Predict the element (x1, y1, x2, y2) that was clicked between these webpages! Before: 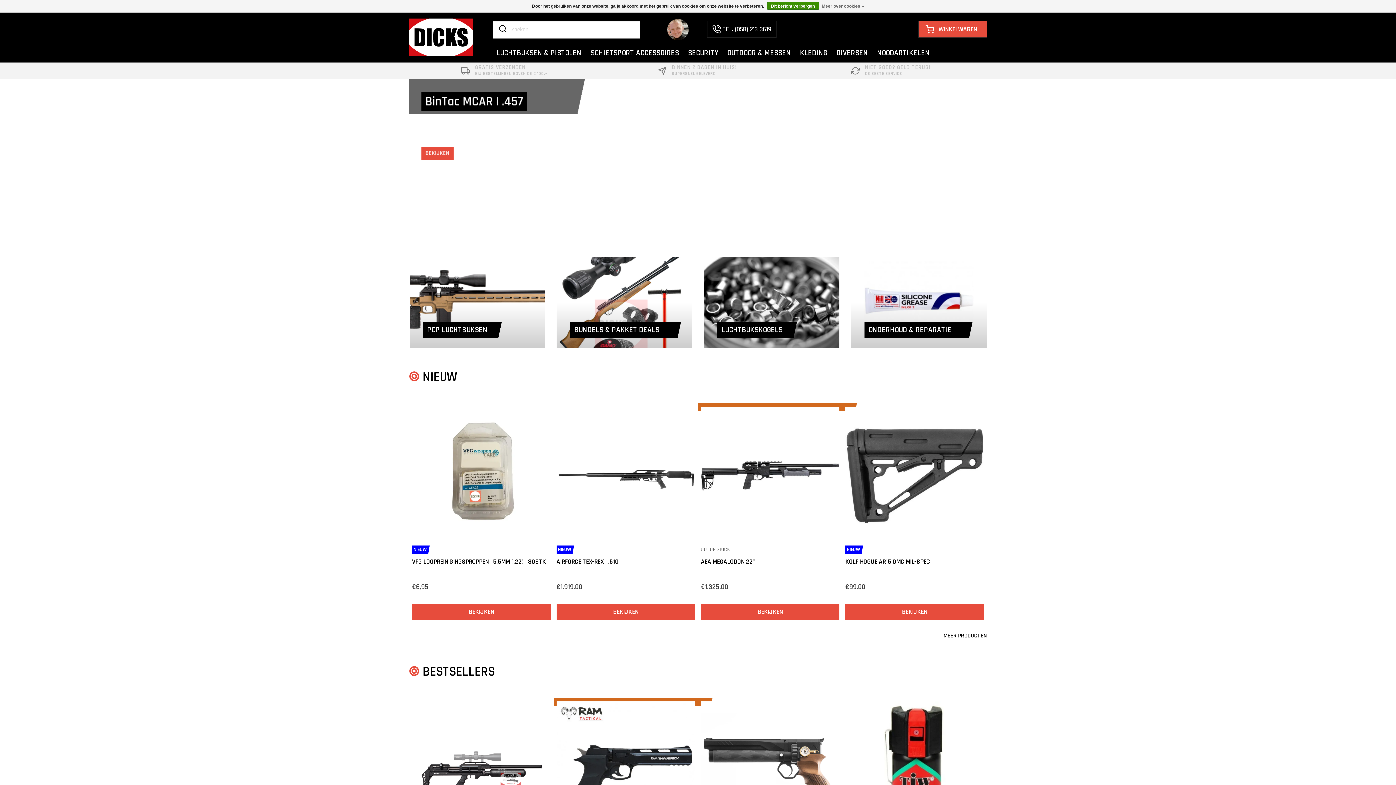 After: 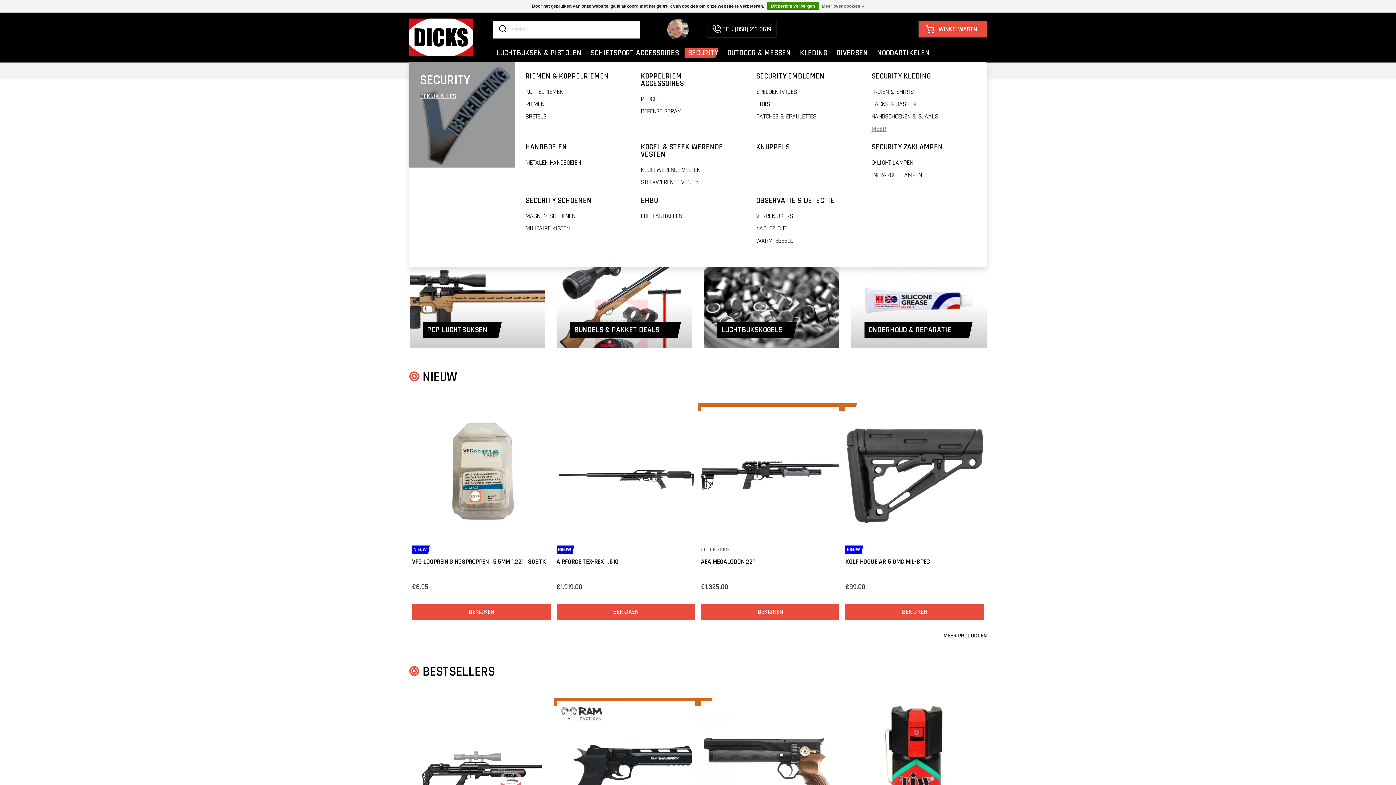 Action: label: SECURITY bbox: (686, 47, 720, 58)